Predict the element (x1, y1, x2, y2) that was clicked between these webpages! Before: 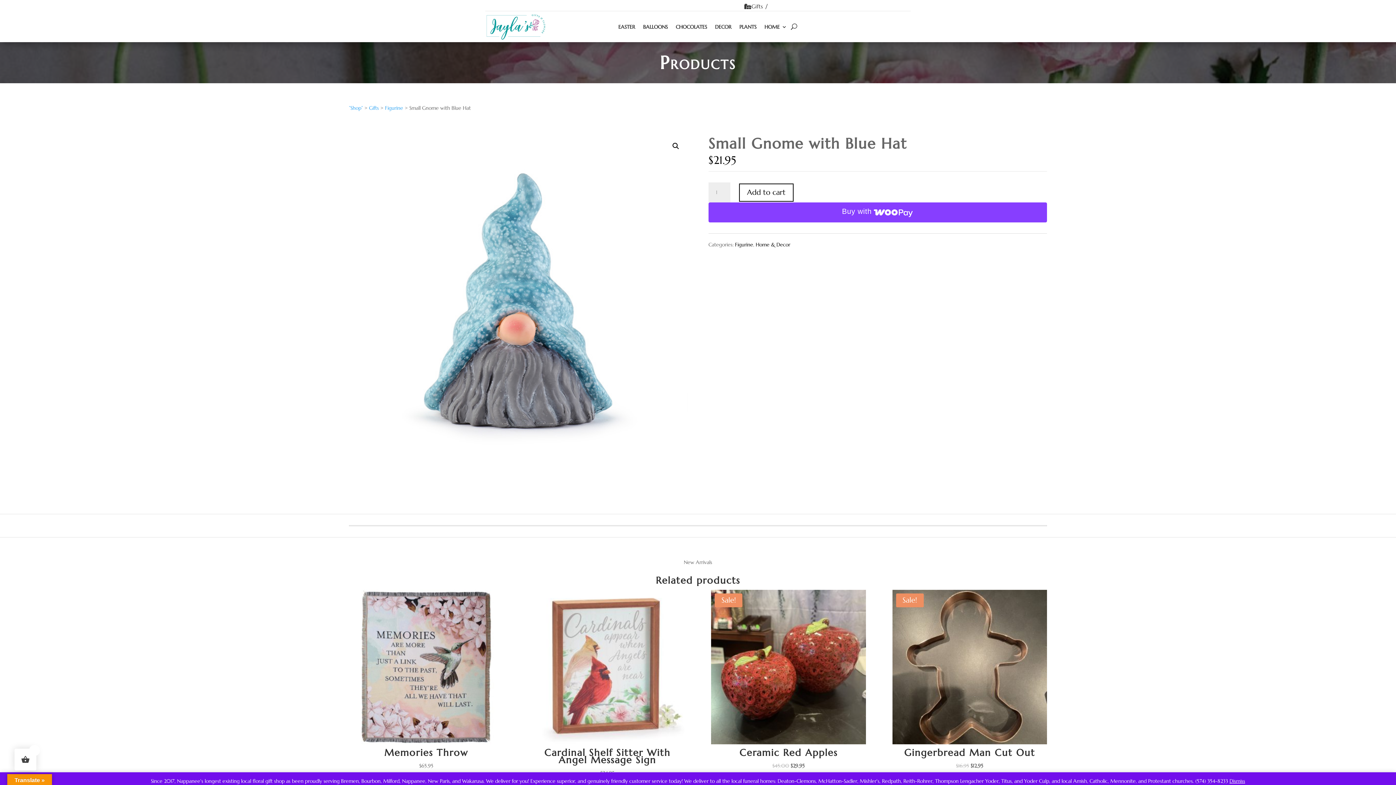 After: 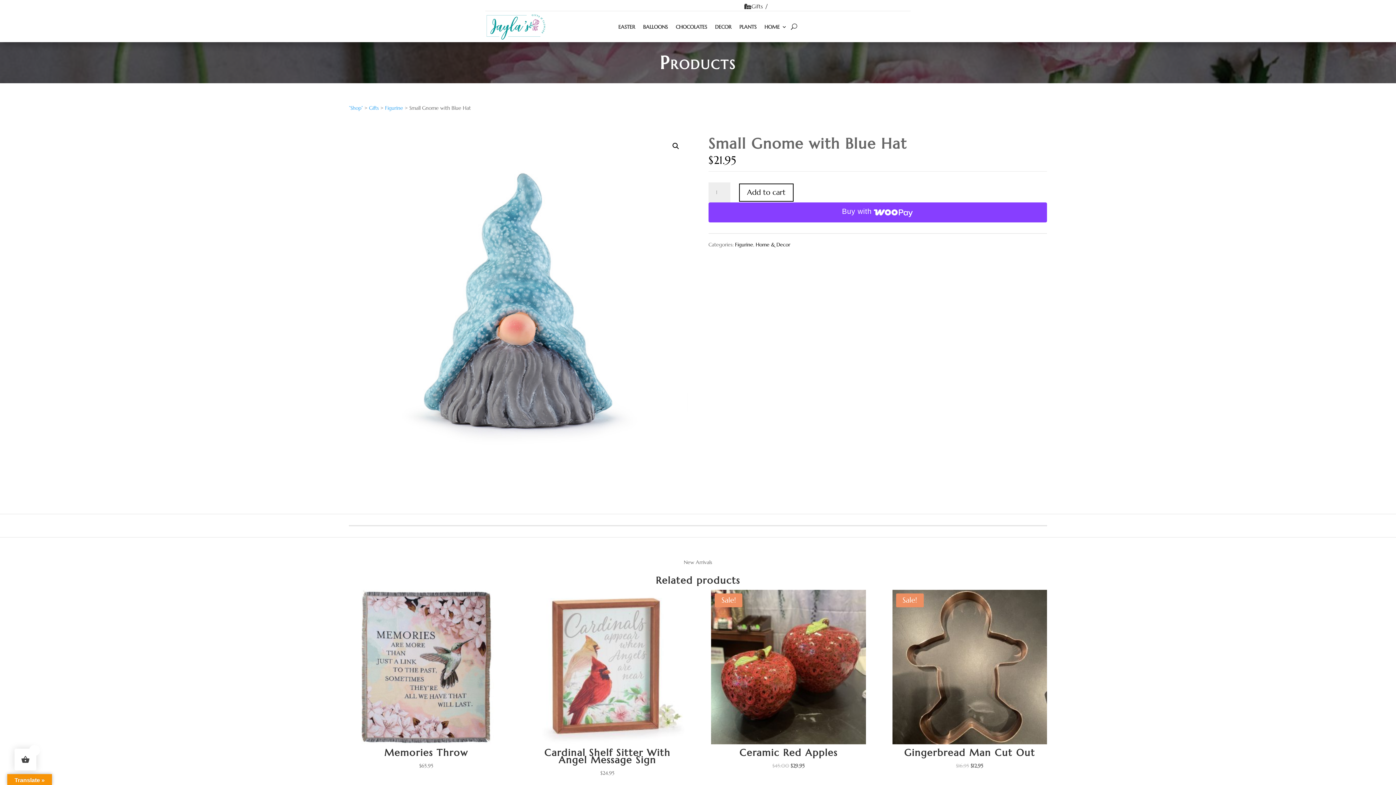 Action: bbox: (1229, 778, 1245, 784) label: Dismiss